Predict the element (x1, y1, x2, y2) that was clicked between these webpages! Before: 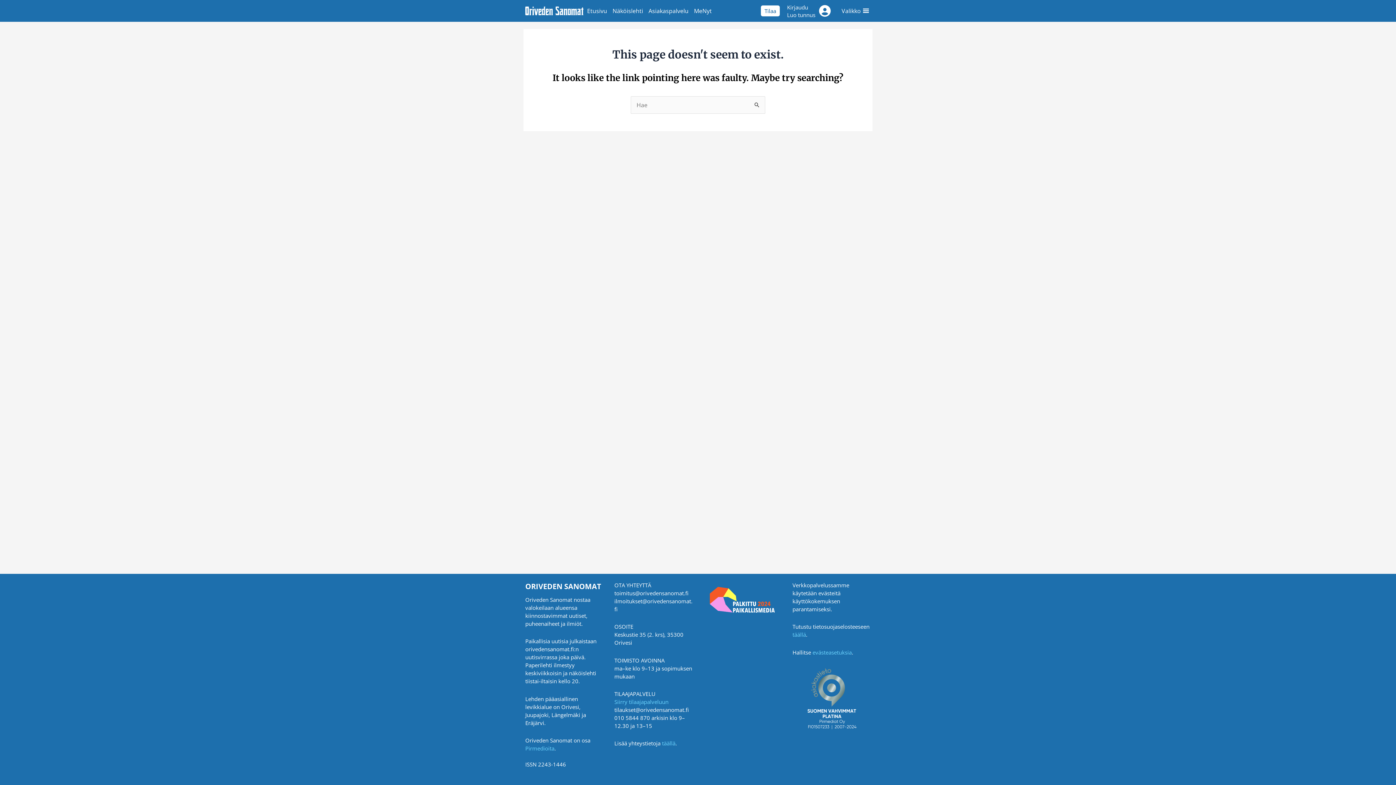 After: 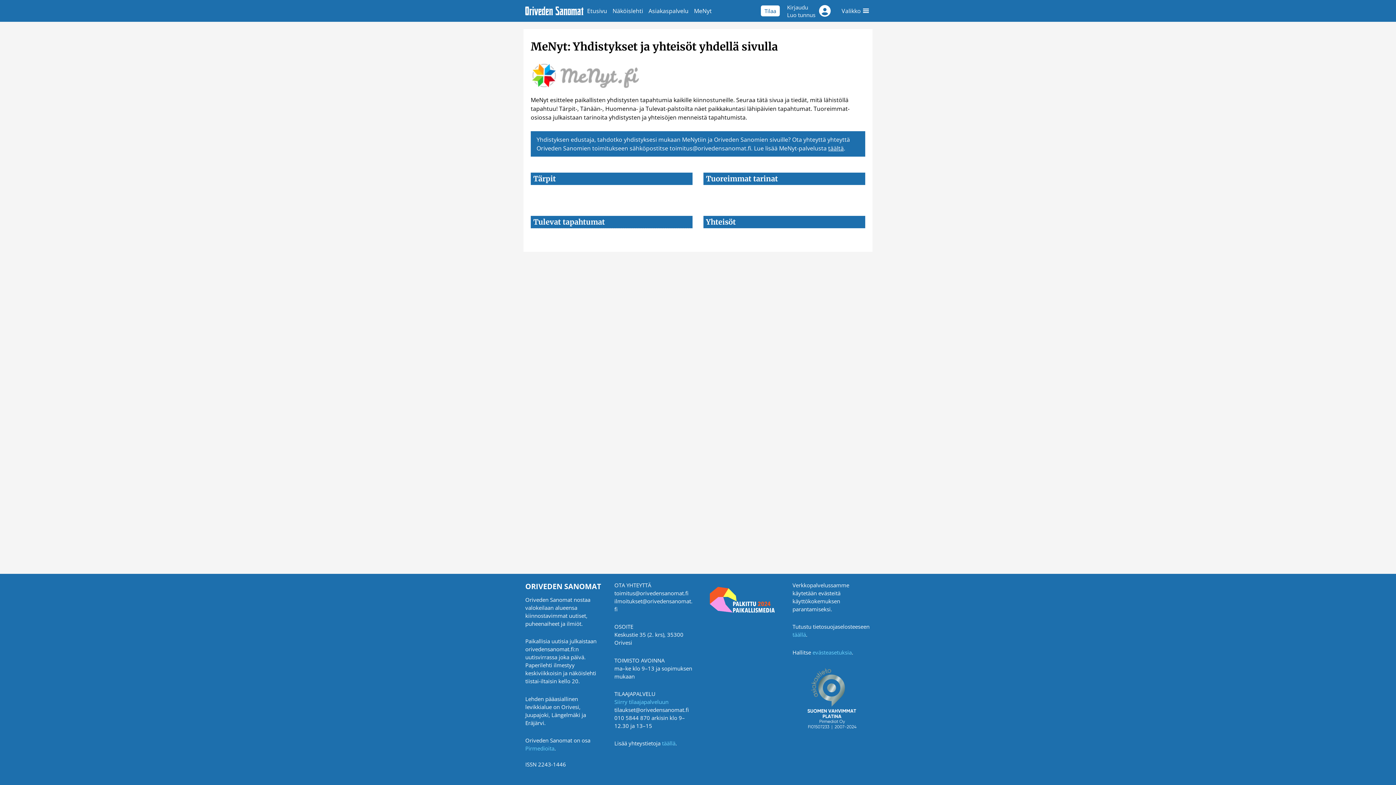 Action: bbox: (694, 1, 717, 20) label: MeNyt